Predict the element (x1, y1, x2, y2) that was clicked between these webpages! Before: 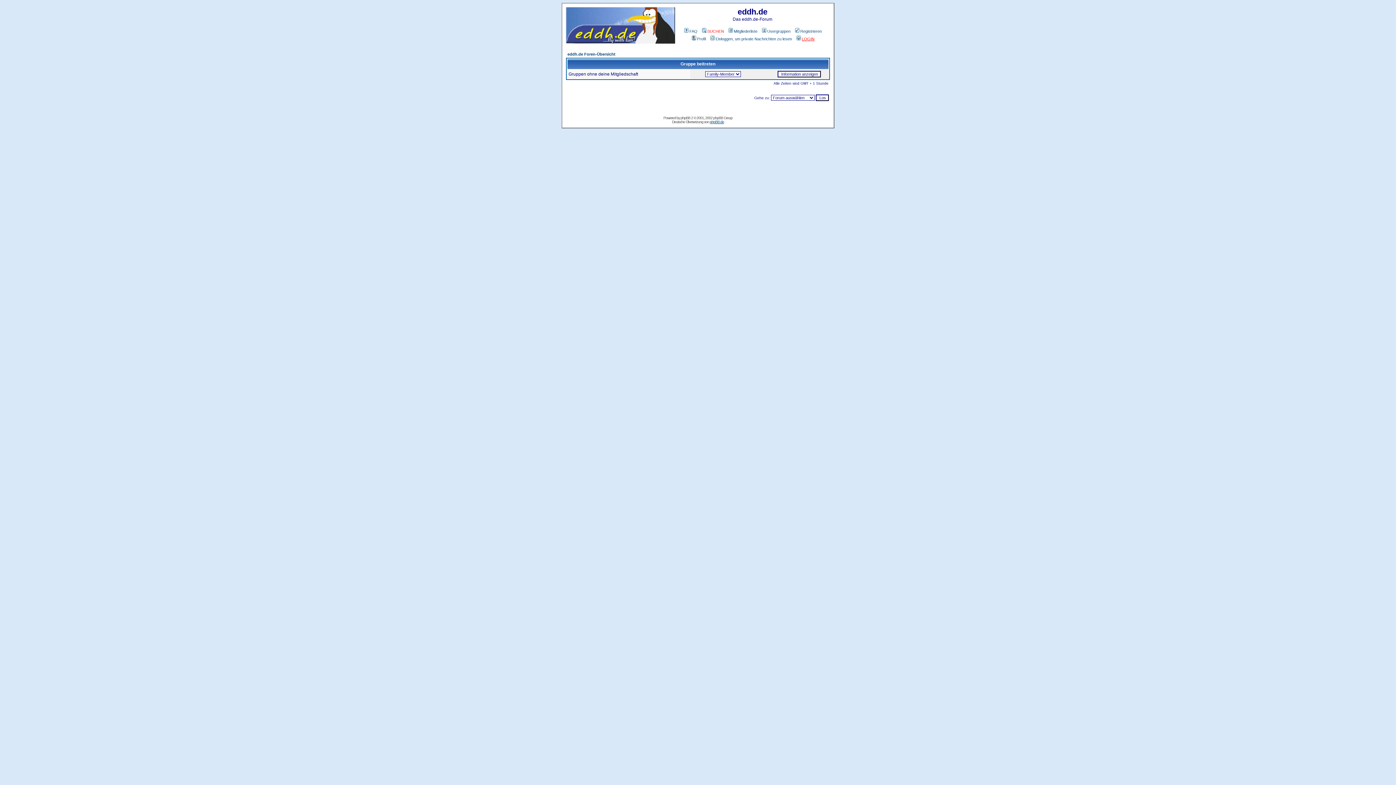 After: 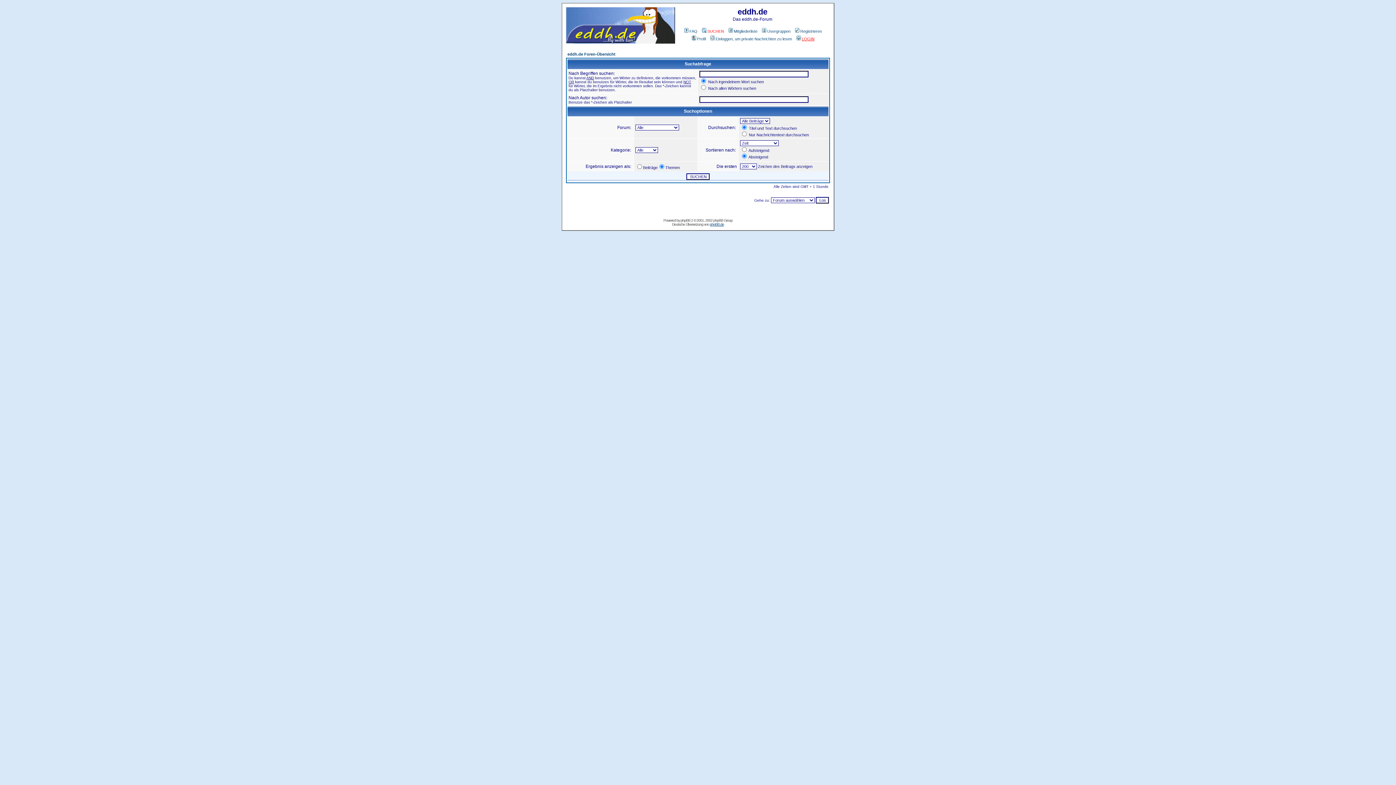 Action: bbox: (700, 29, 724, 33) label: SUCHEN